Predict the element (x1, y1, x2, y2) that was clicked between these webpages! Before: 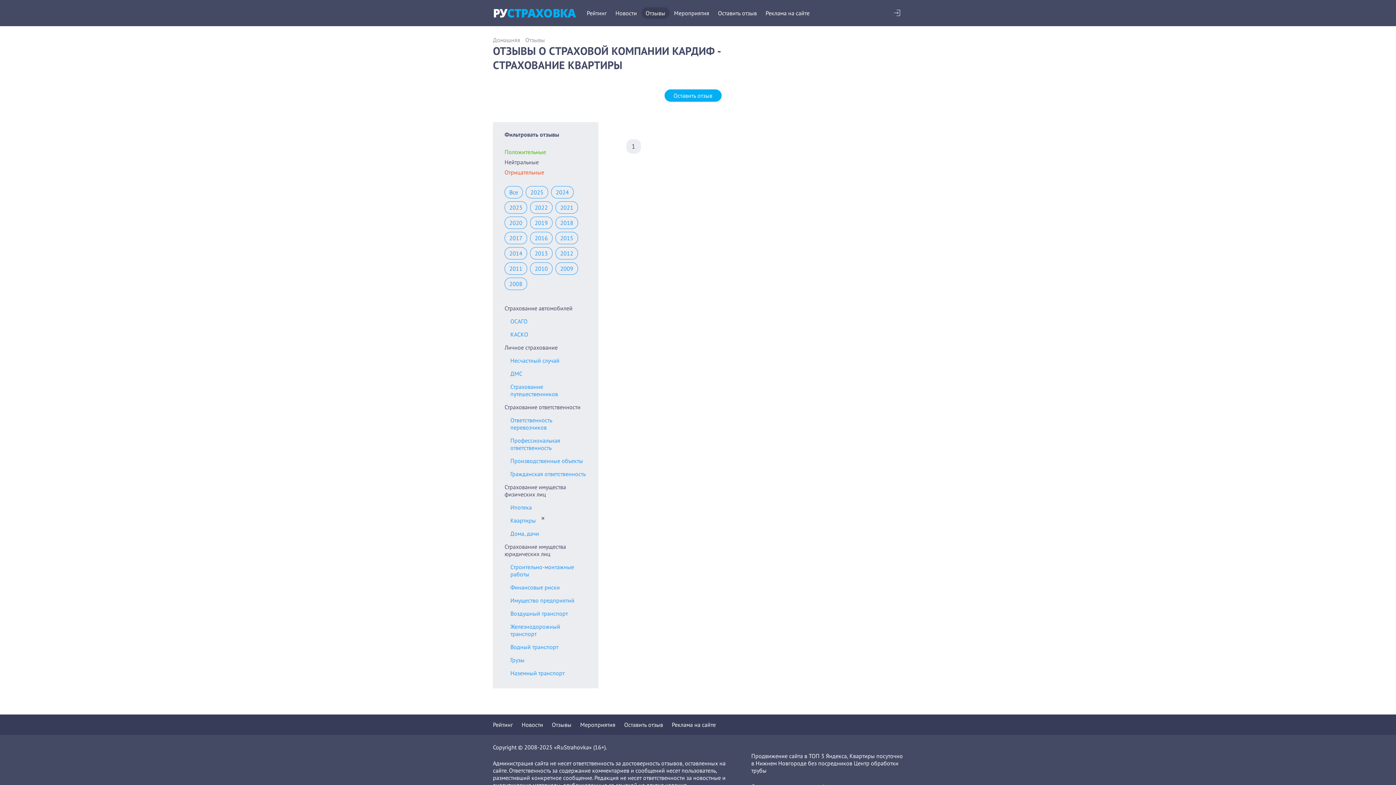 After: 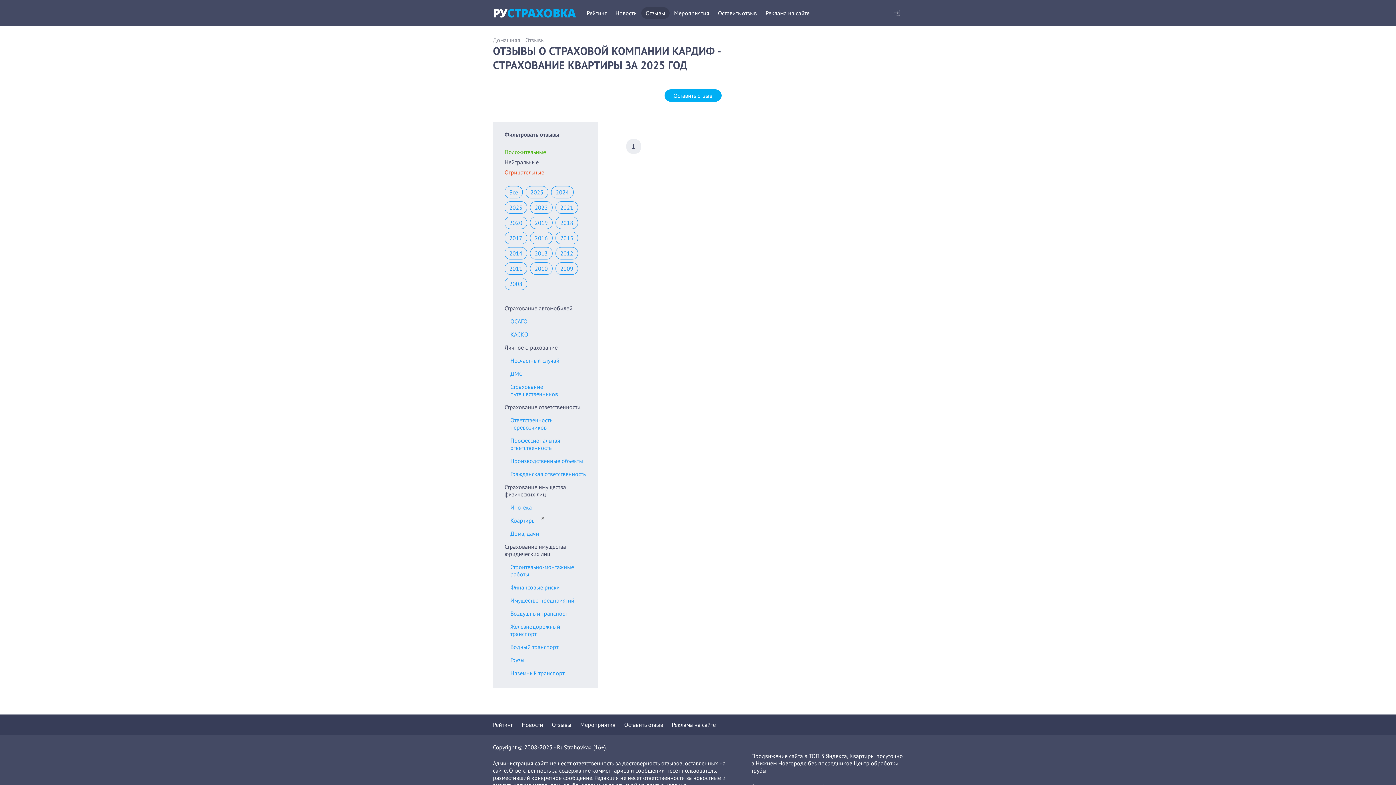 Action: label: 2025 bbox: (525, 186, 548, 198)